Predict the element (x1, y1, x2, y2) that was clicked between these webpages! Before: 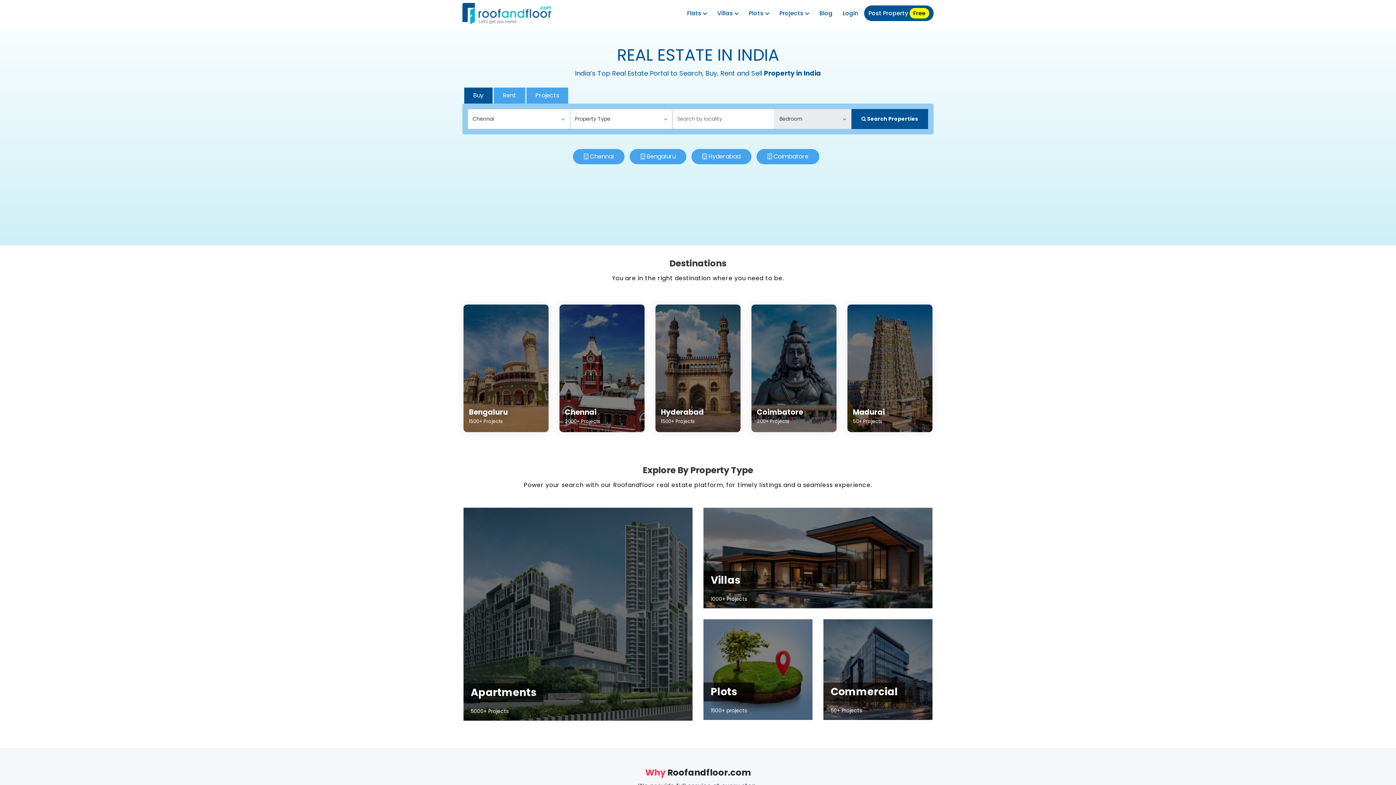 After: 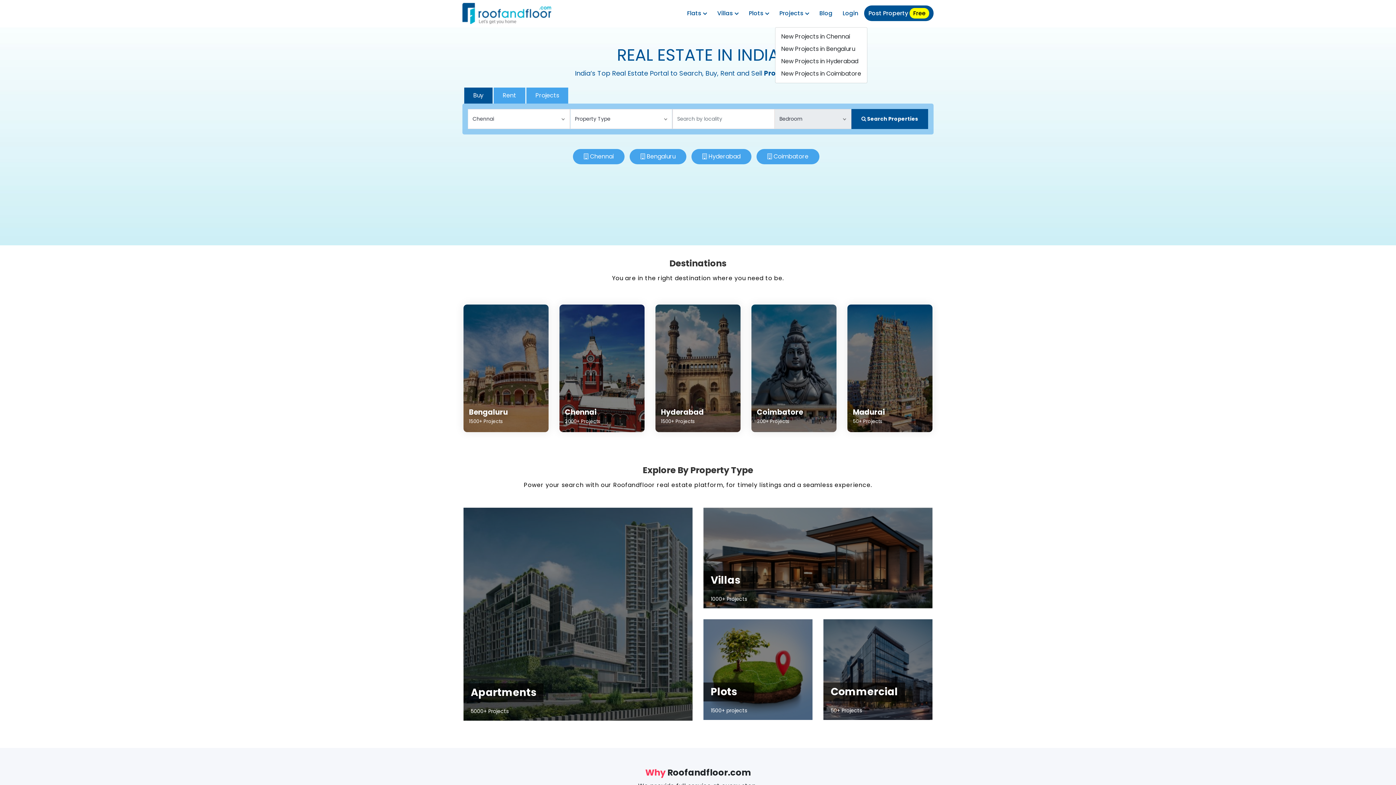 Action: bbox: (775, 5, 813, 21) label: Projects 